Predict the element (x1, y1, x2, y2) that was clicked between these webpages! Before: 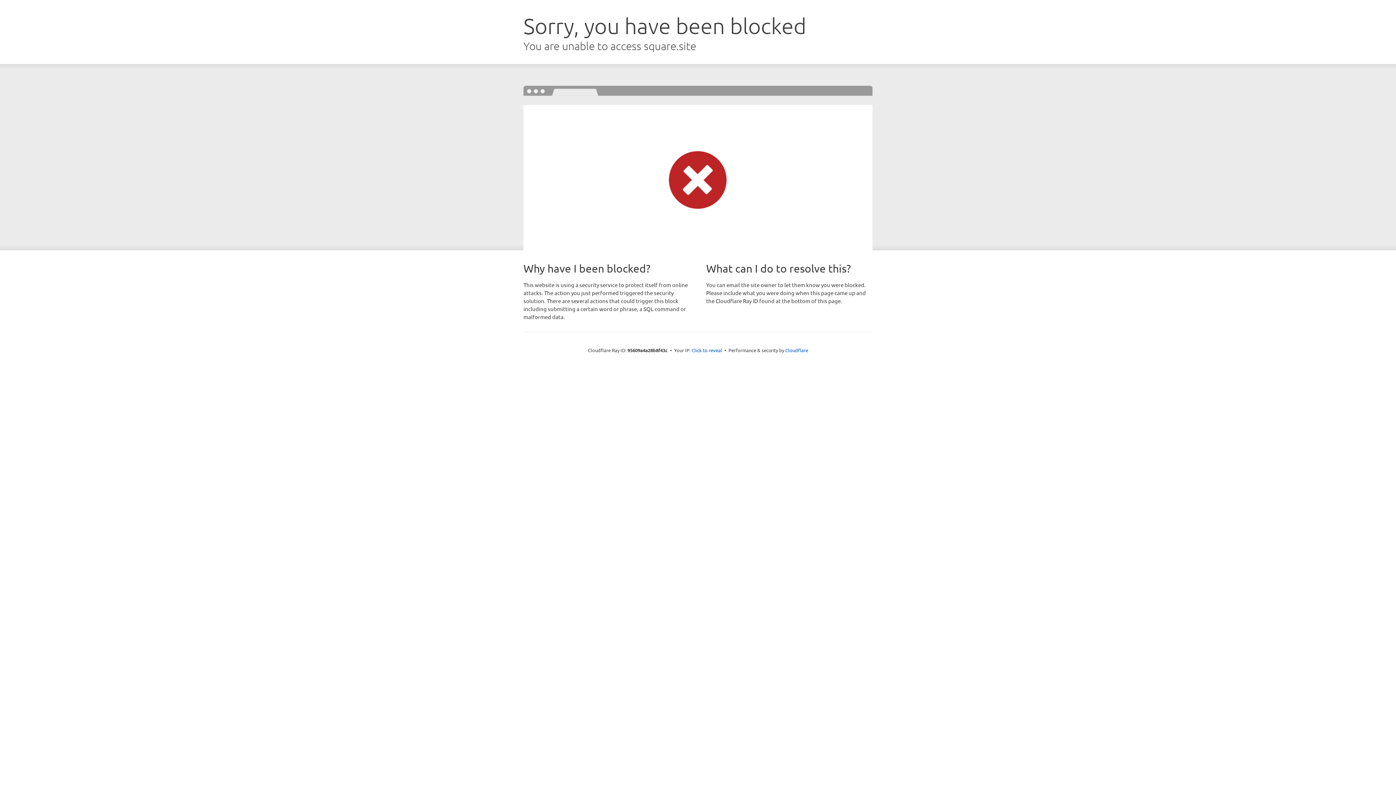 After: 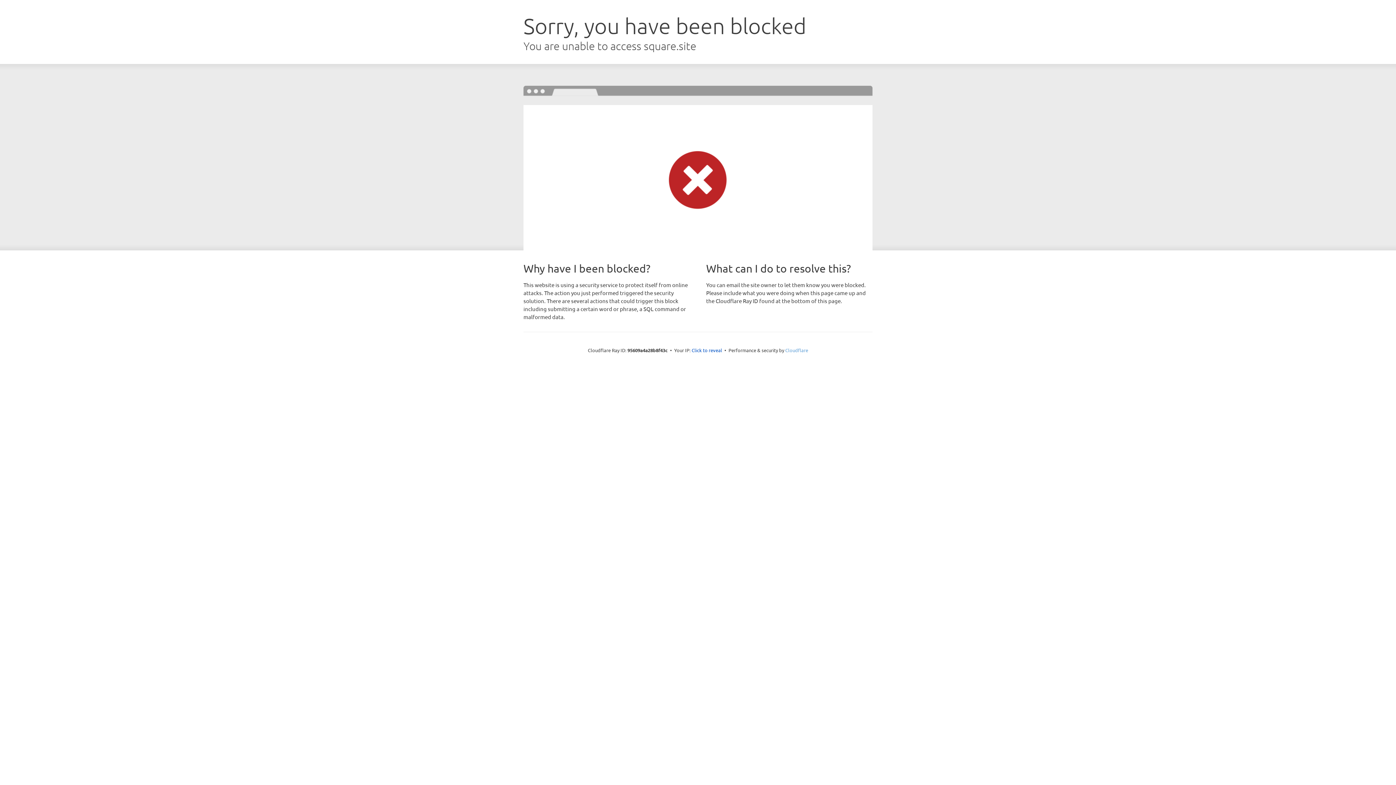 Action: bbox: (785, 347, 808, 353) label: Cloudflare